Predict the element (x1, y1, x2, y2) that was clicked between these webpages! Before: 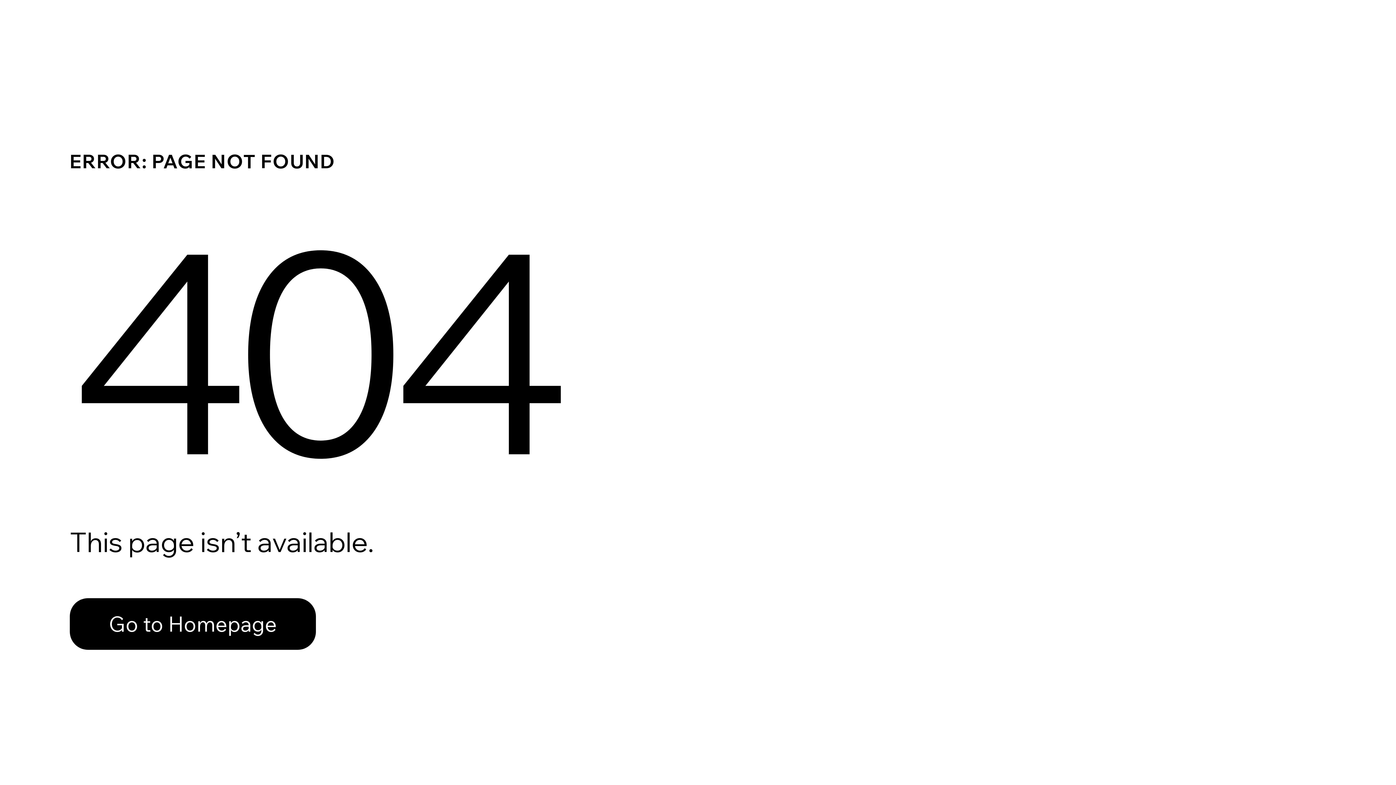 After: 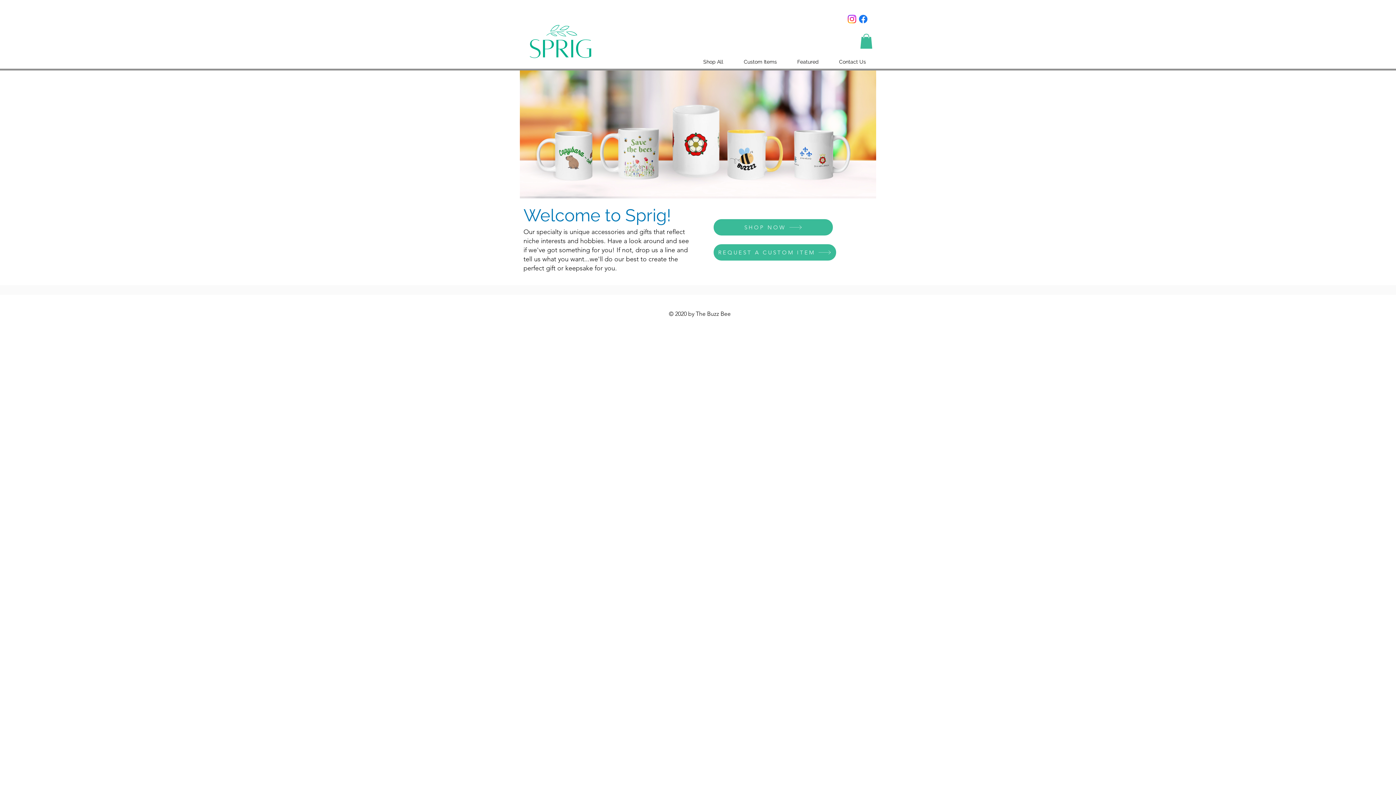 Action: bbox: (69, 582, 768, 659) label: Go to Homepage